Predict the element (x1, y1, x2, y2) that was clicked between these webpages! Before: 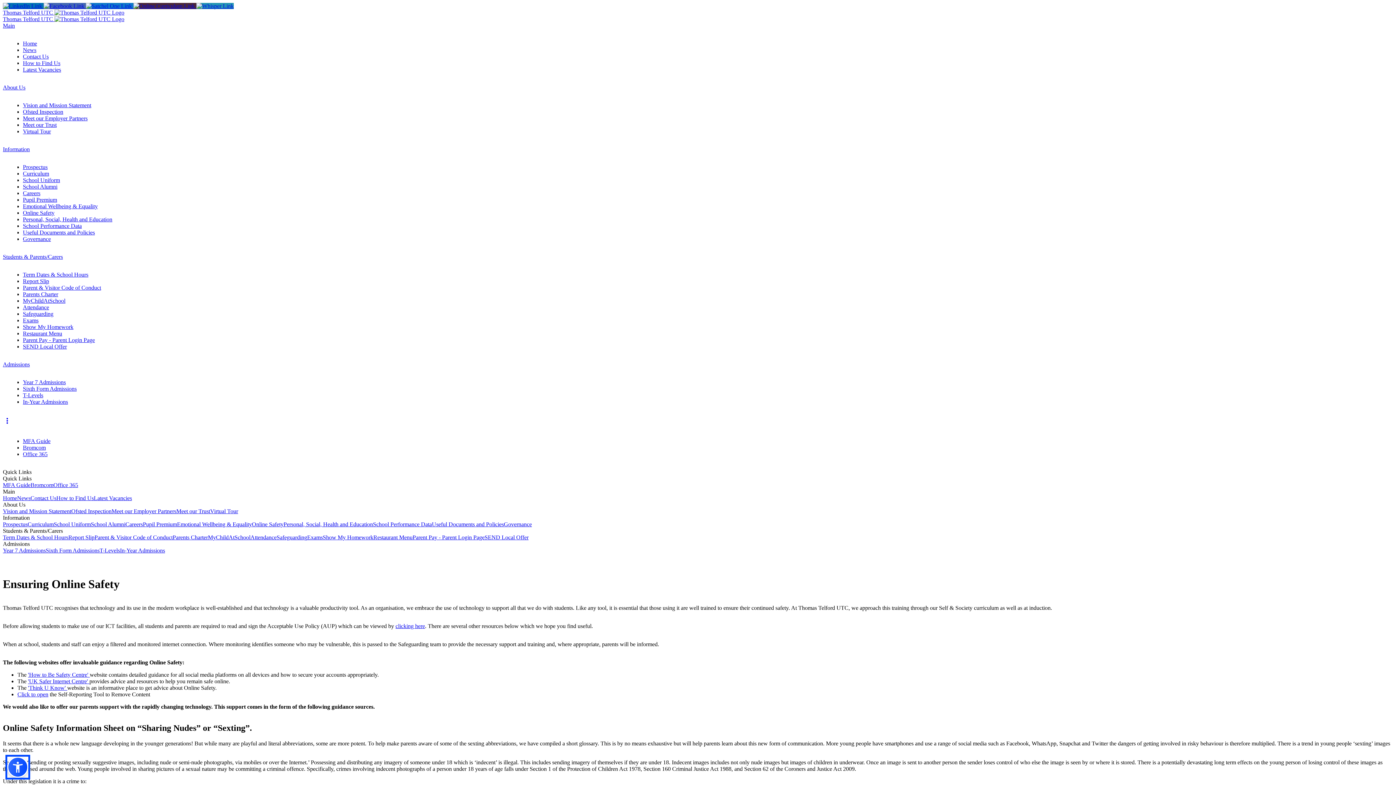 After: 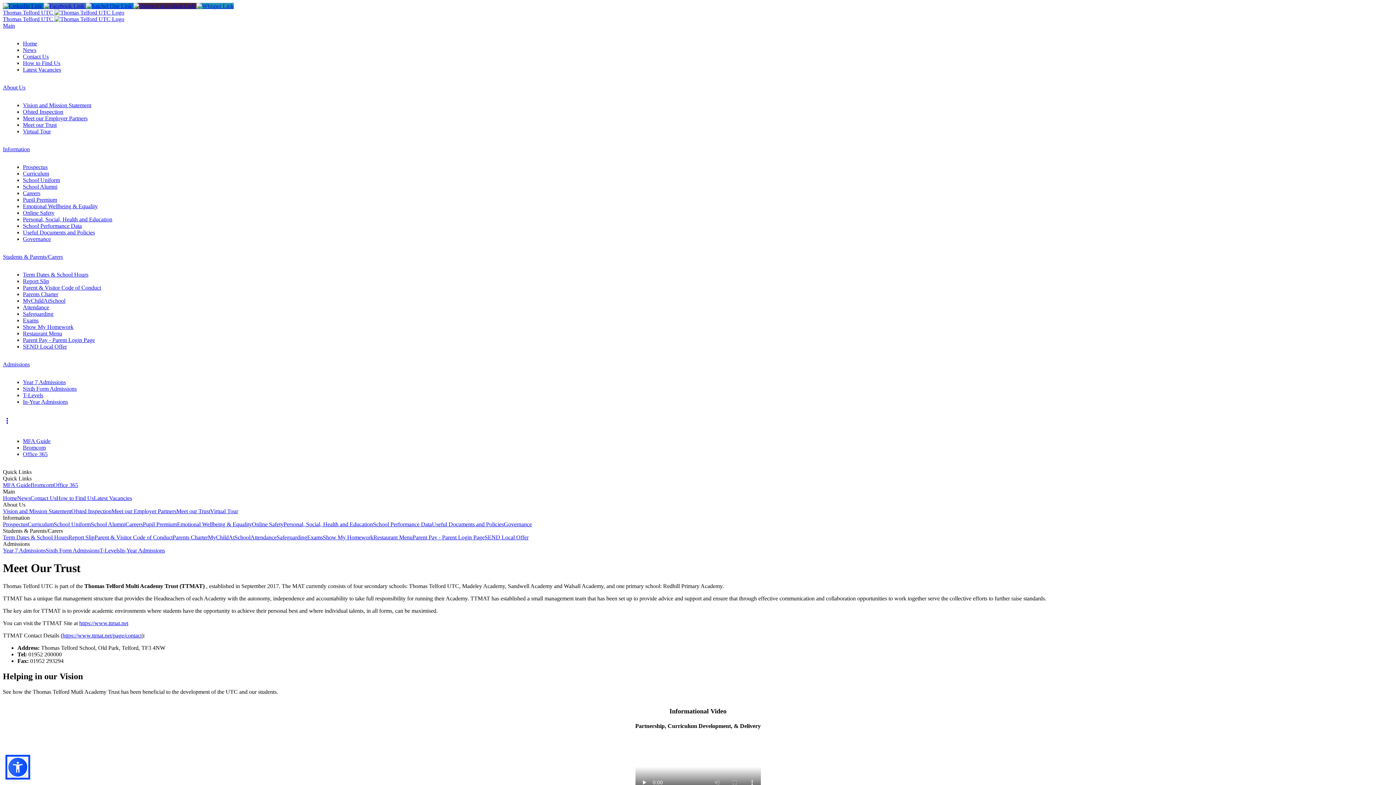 Action: label: Meet our Trust bbox: (176, 508, 210, 514)